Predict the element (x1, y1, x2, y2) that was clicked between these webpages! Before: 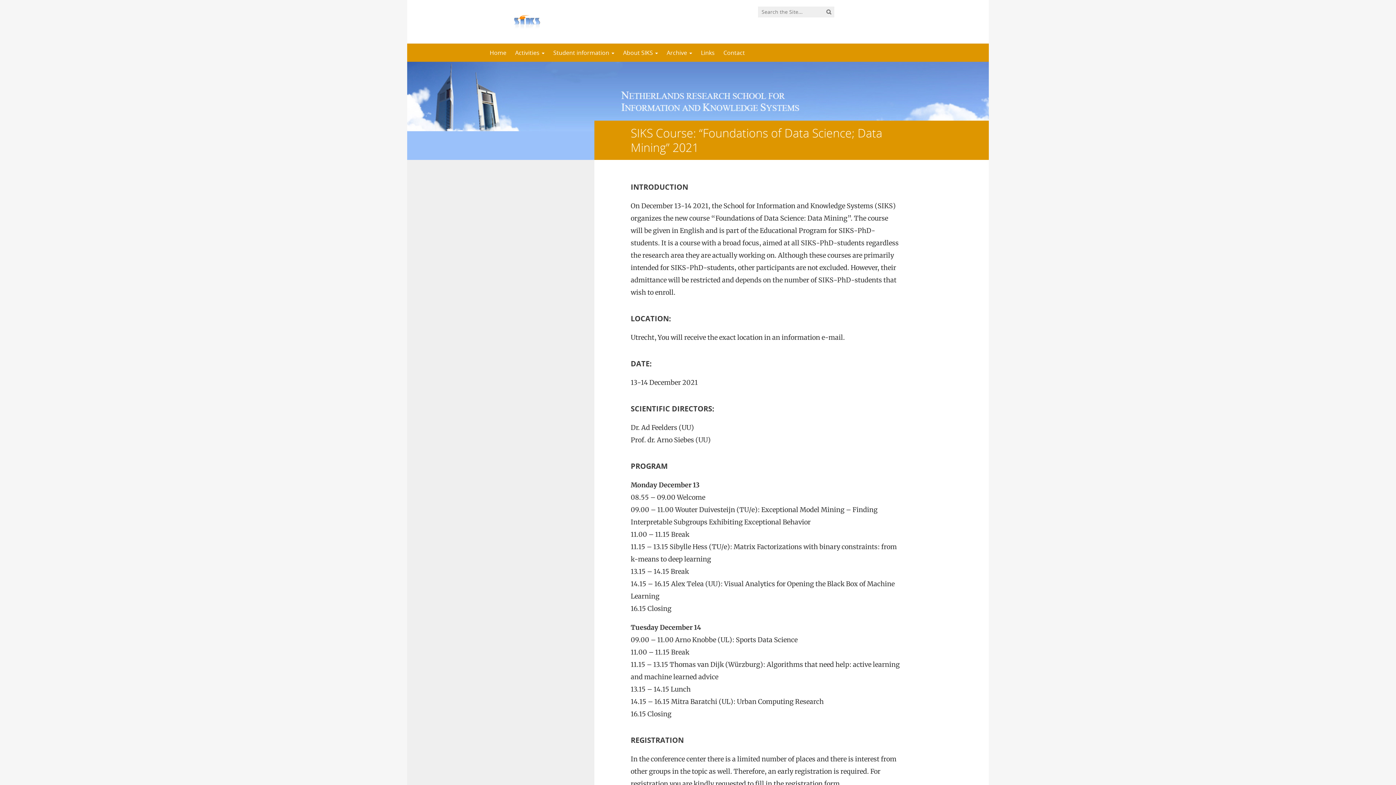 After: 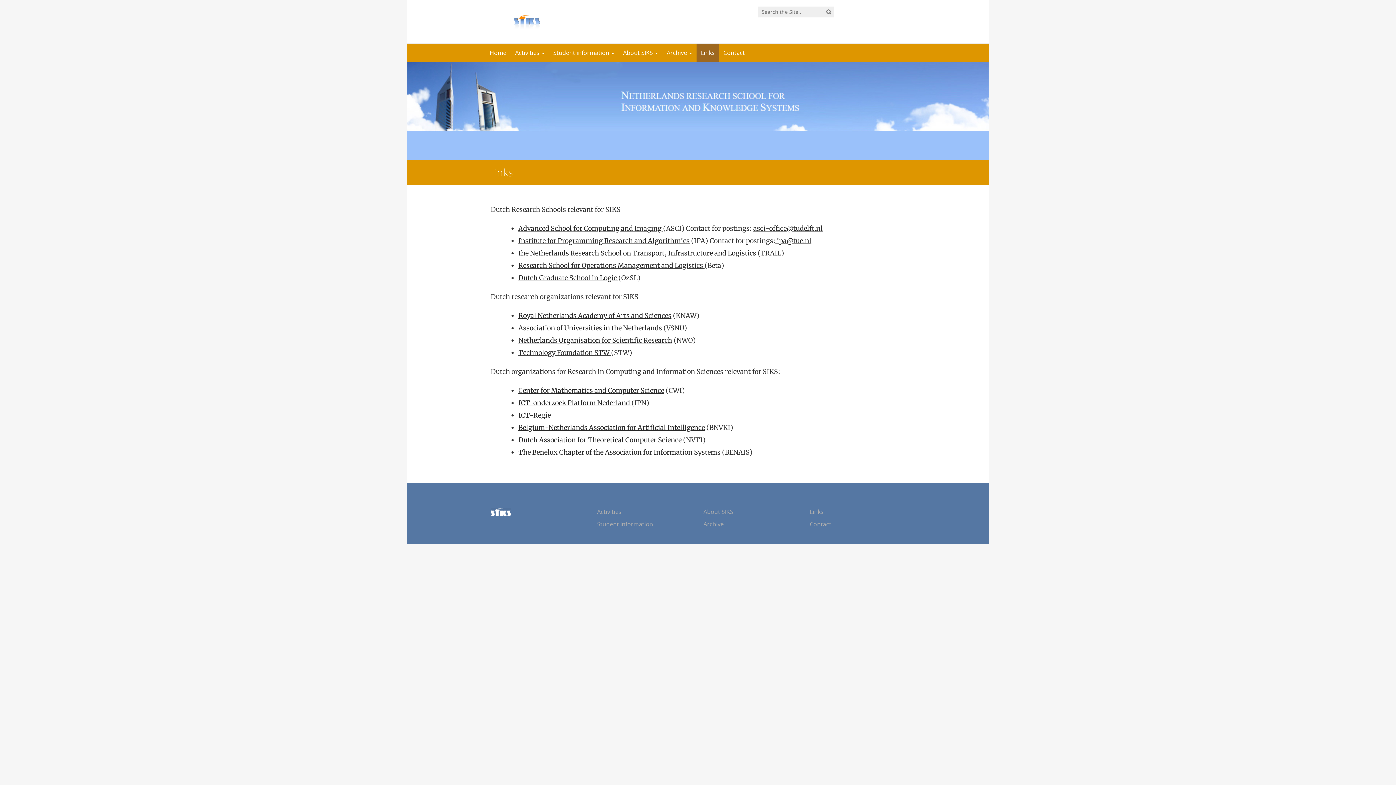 Action: label: Links bbox: (696, 43, 719, 61)